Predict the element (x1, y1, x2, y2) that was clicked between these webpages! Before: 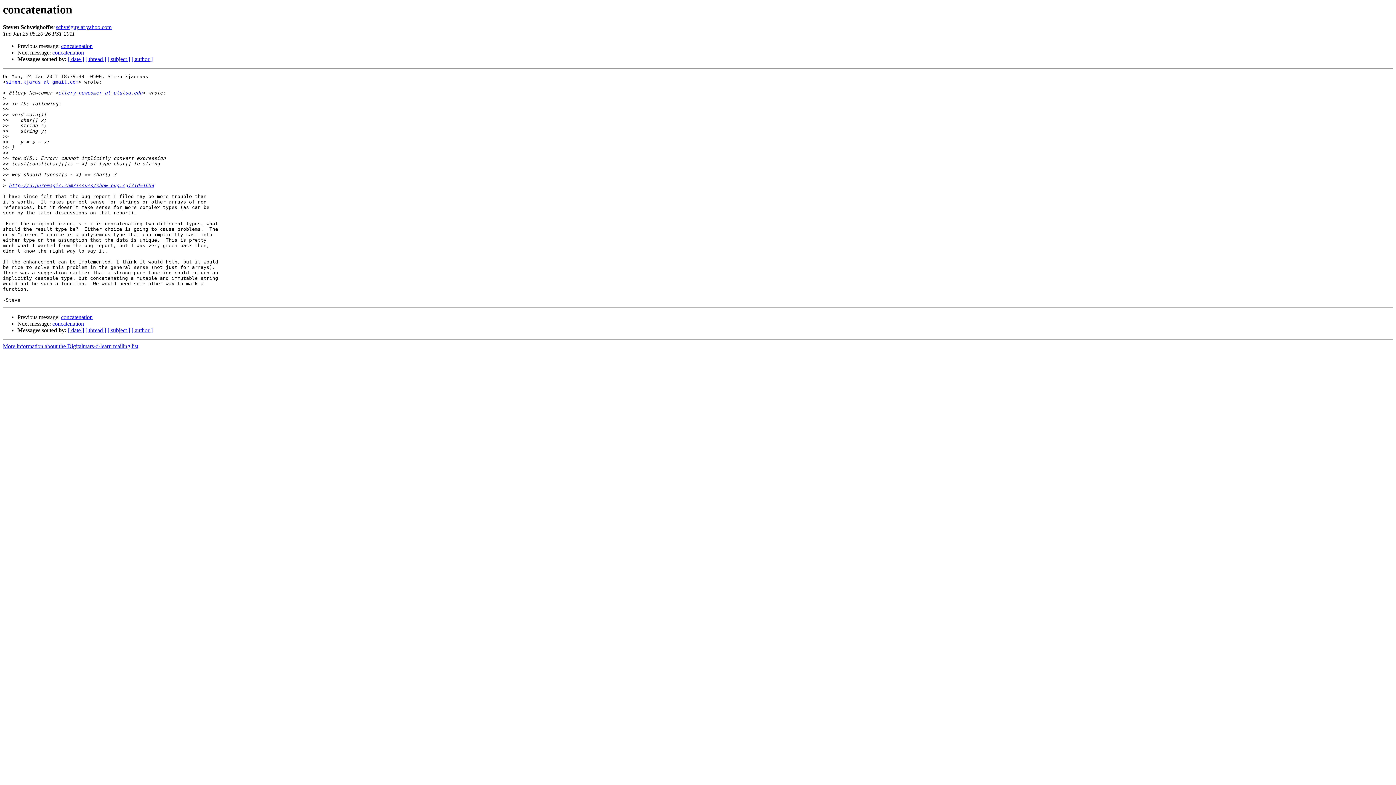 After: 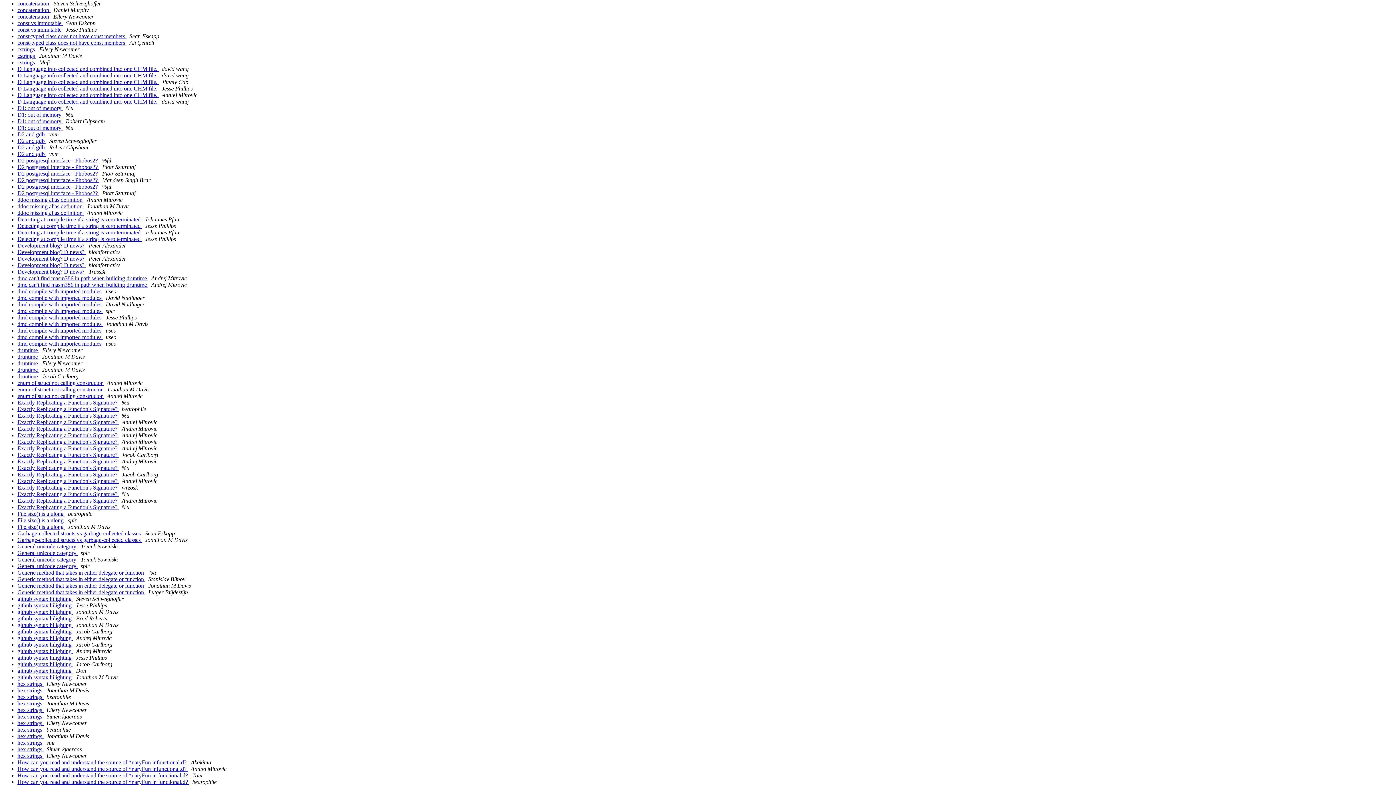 Action: label: [ subject ] bbox: (107, 327, 130, 333)